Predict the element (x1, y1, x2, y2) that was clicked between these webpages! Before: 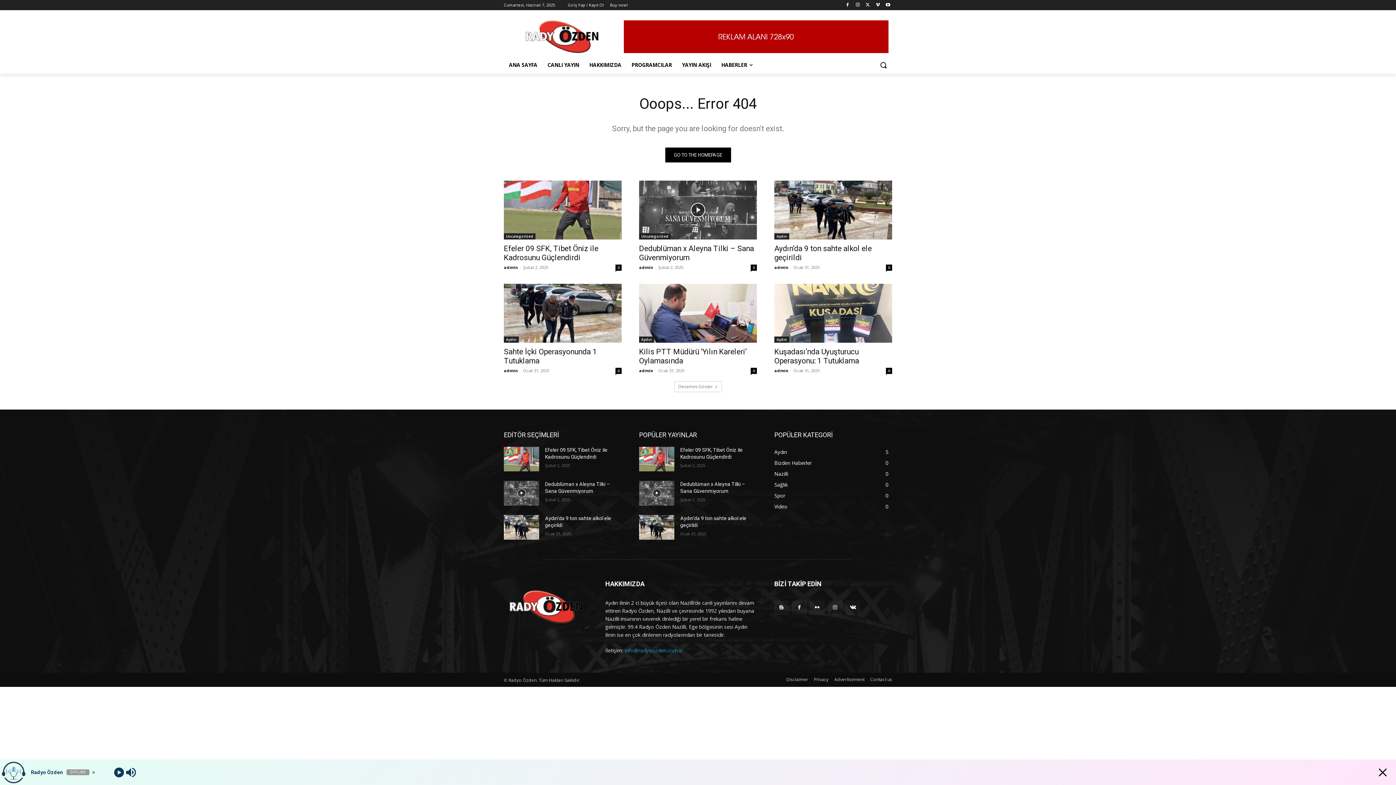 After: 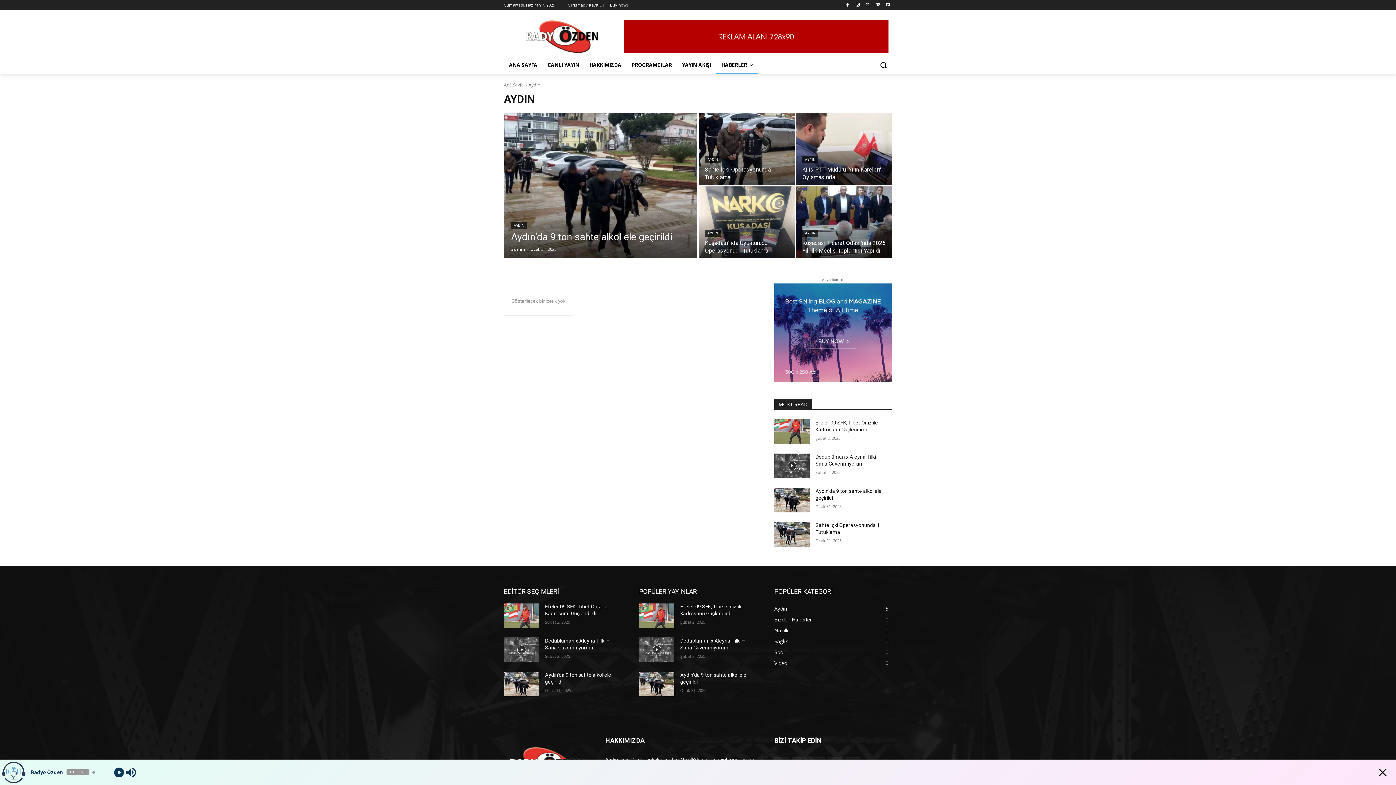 Action: bbox: (639, 336, 654, 342) label: Aydın